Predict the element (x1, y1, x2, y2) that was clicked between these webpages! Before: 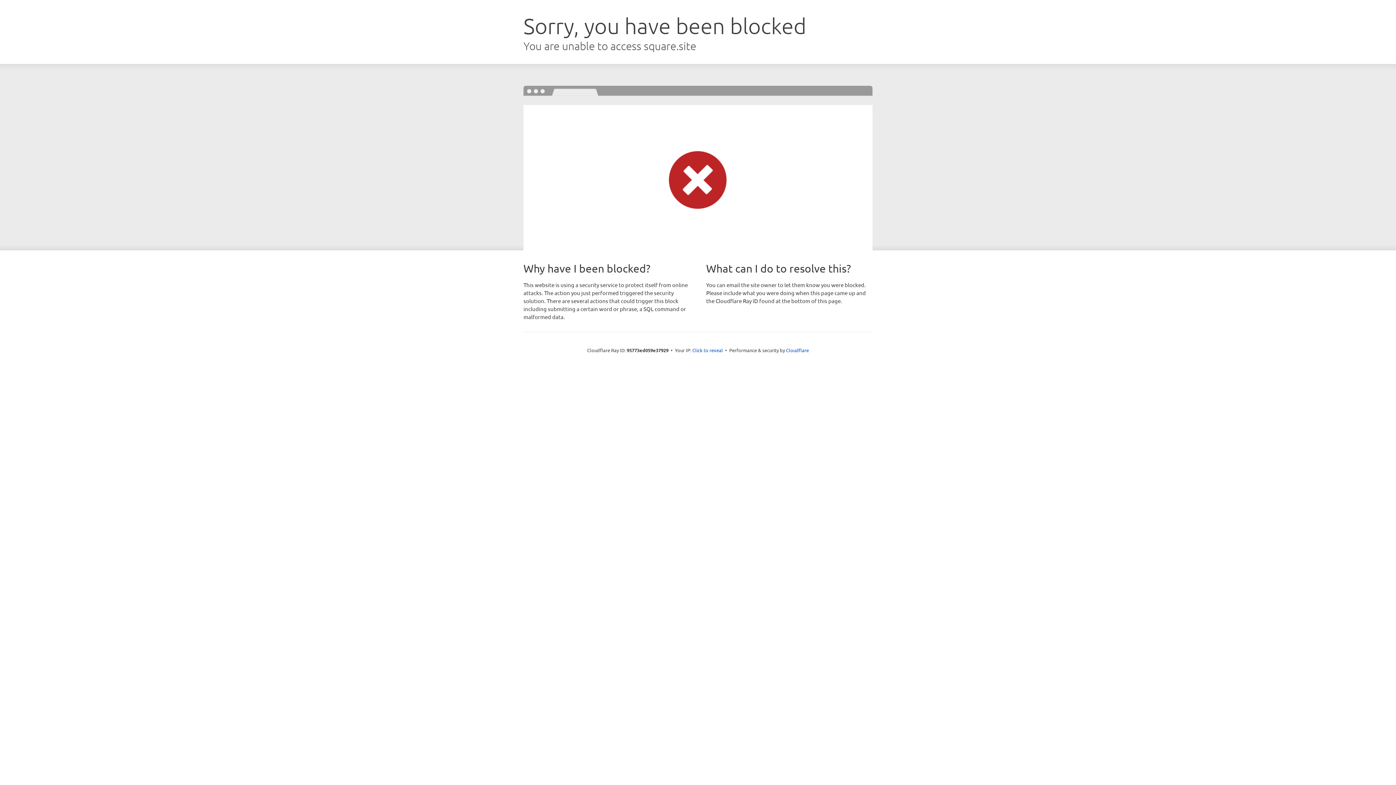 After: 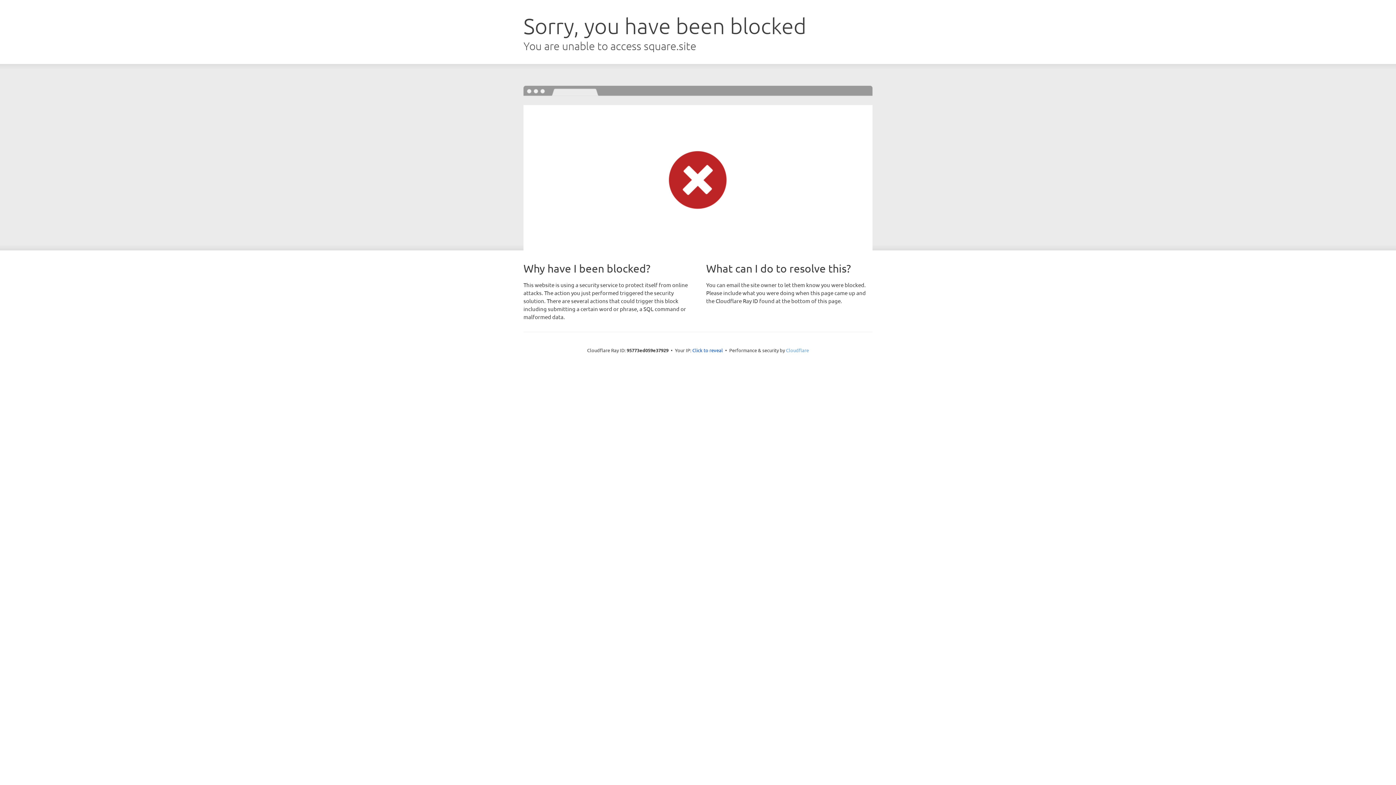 Action: label: Cloudflare bbox: (786, 347, 809, 353)